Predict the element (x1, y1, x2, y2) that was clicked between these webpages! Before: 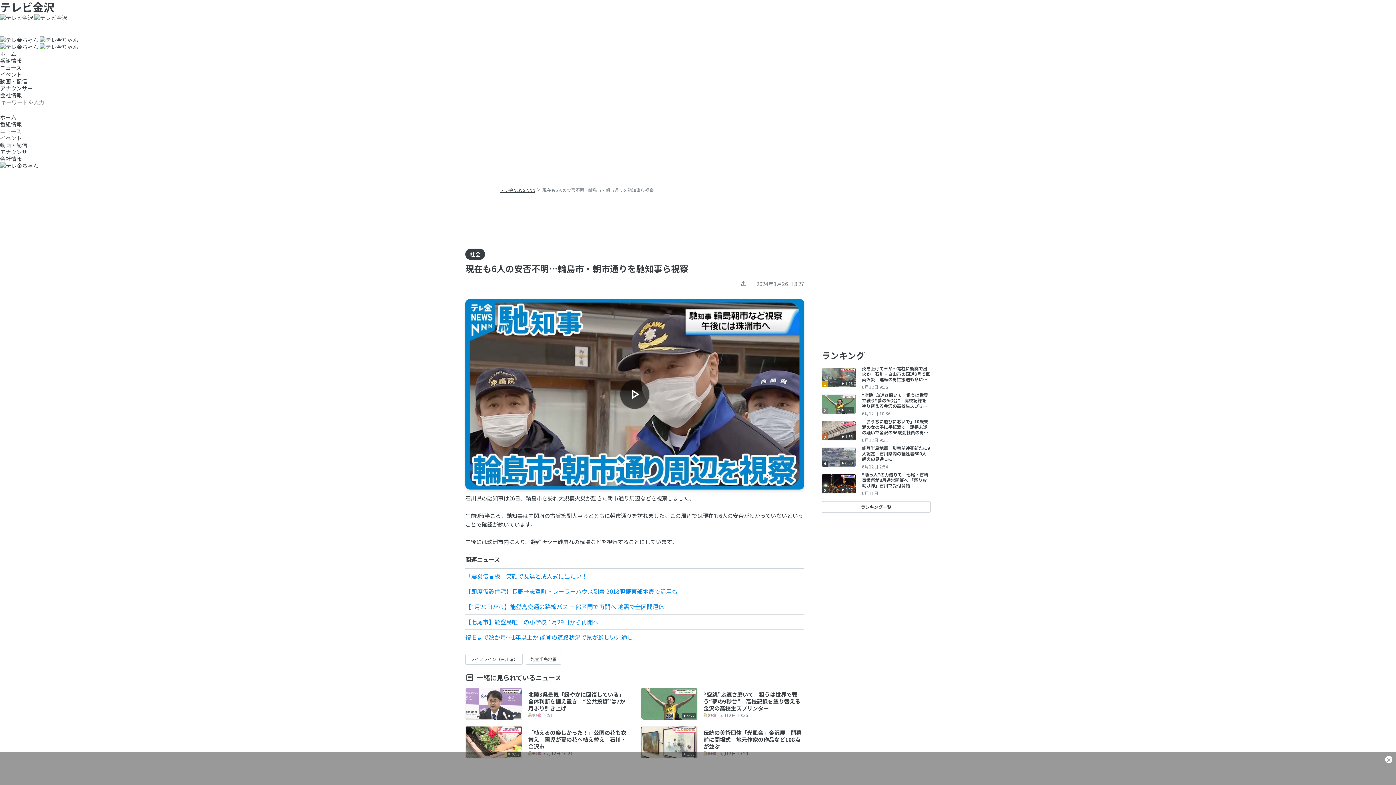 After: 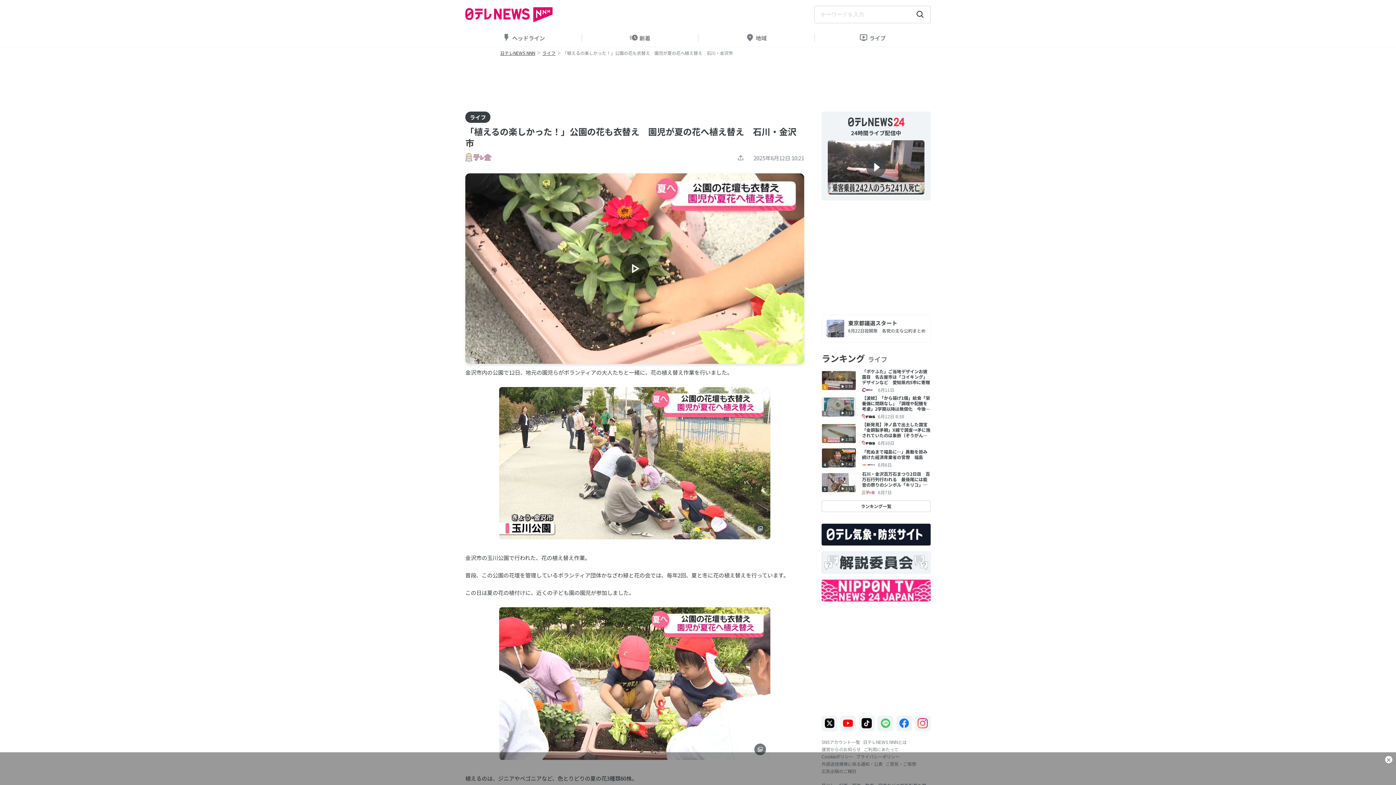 Action: bbox: (462, 726, 634, 761) label: 0:58

「植えるの楽しかった！」公園の花も衣替え　園児が夏の花へ植え替え　石川・金沢市

6月12日 10:21